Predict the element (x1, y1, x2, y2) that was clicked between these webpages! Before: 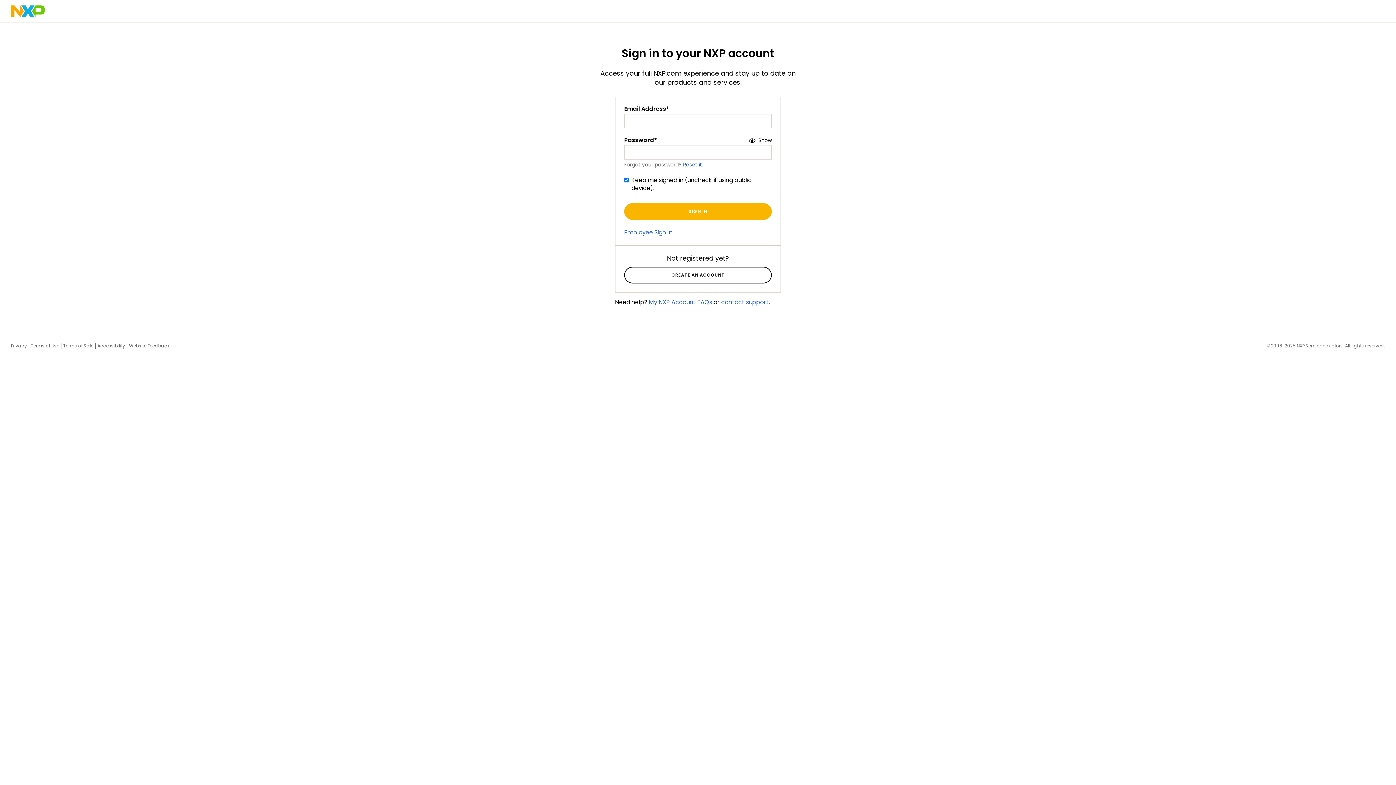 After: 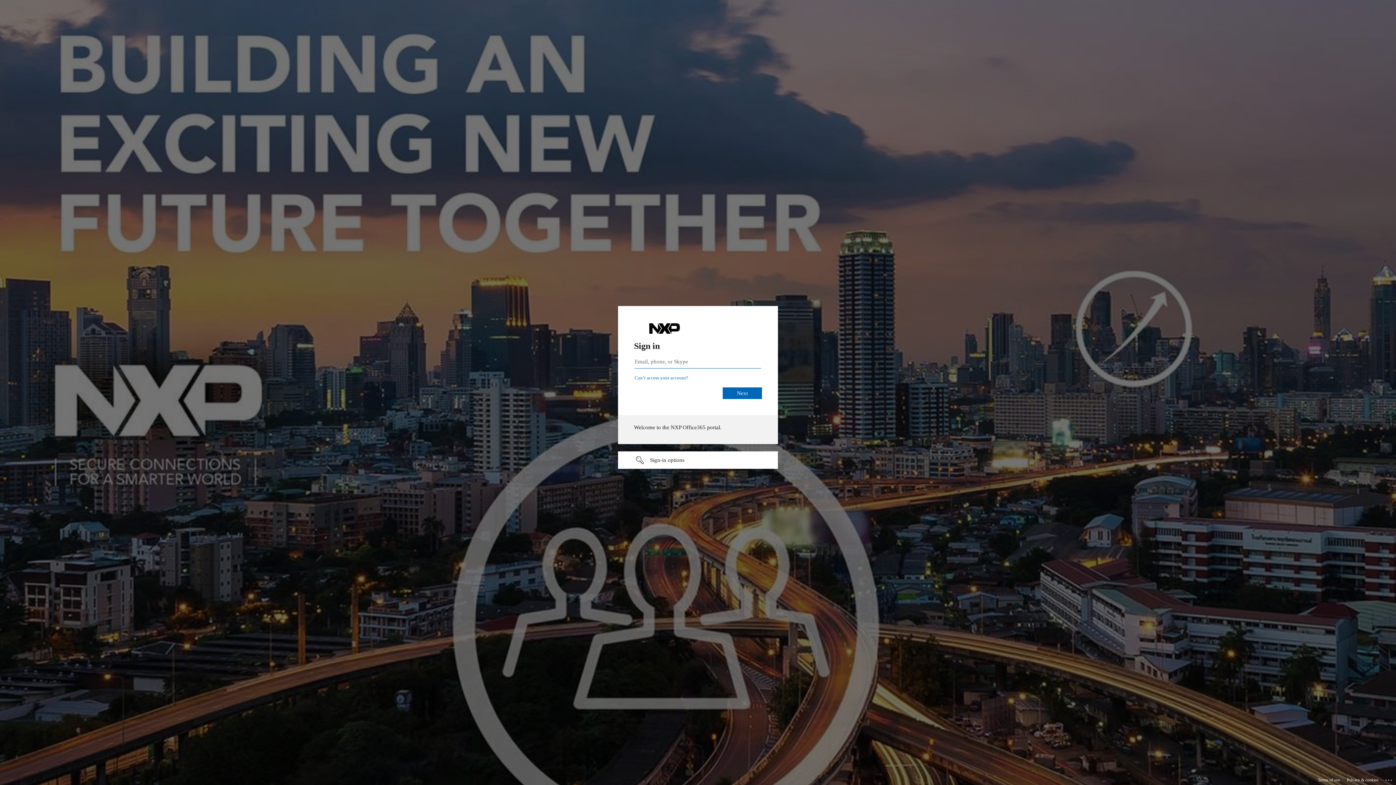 Action: label: Employee Sign In bbox: (624, 228, 672, 236)